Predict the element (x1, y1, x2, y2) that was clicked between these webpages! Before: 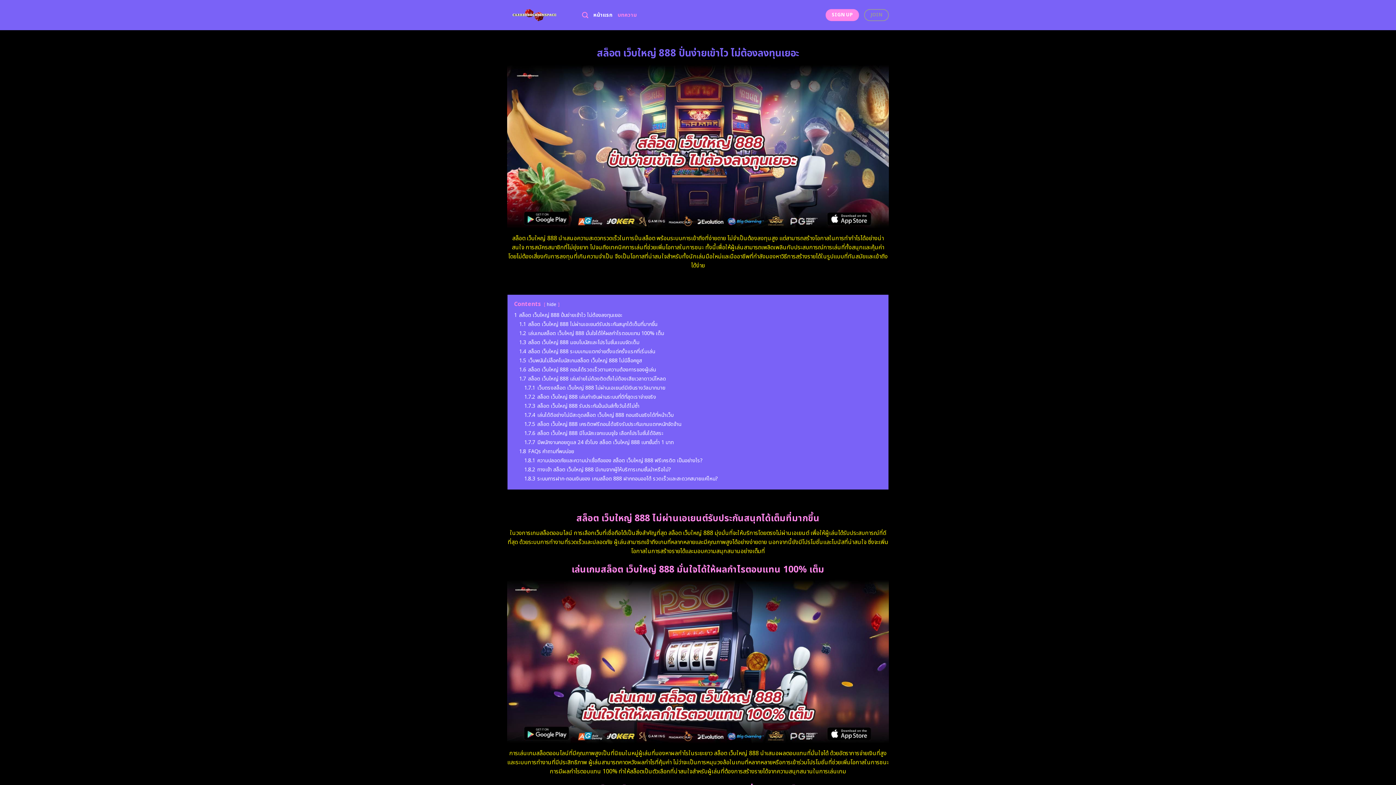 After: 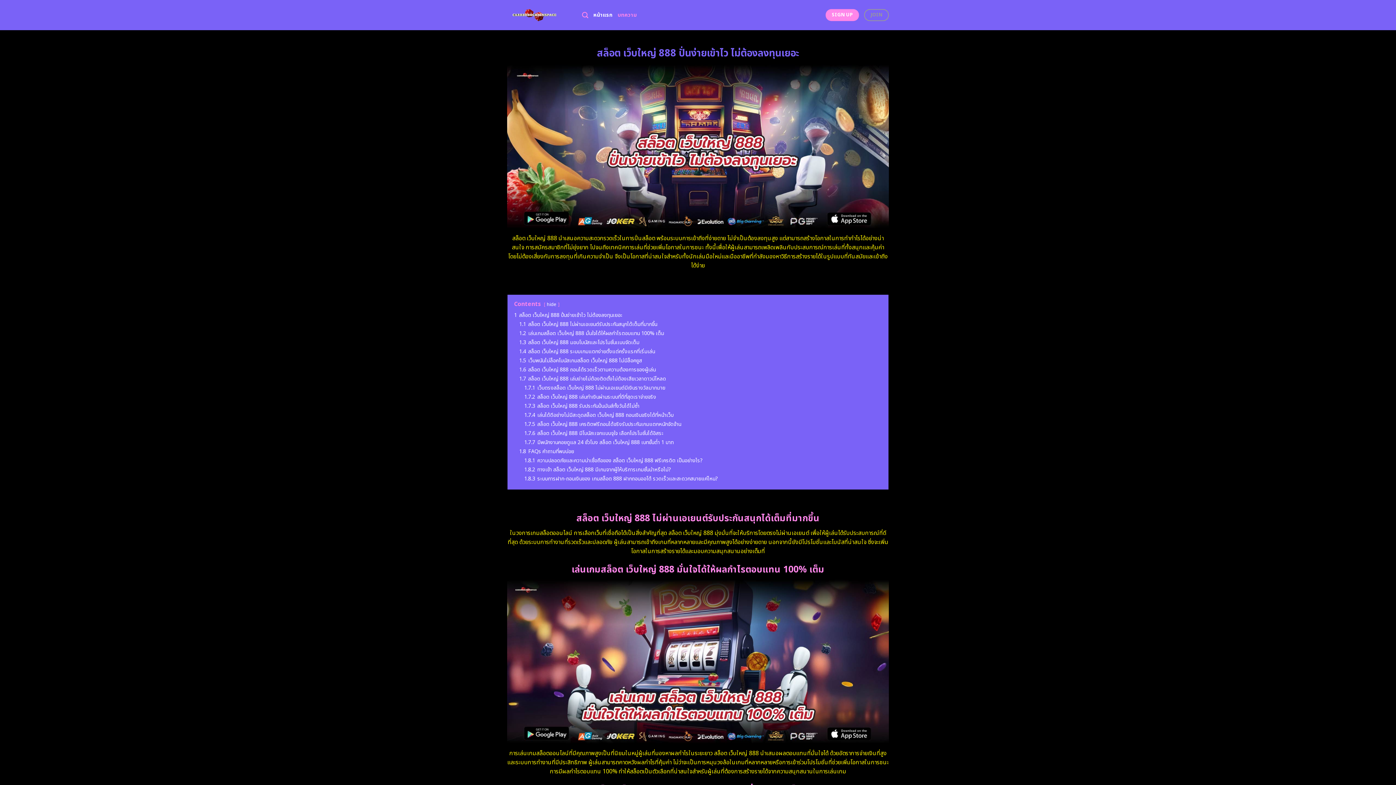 Action: label: หน้าแรก bbox: (593, 8, 612, 21)